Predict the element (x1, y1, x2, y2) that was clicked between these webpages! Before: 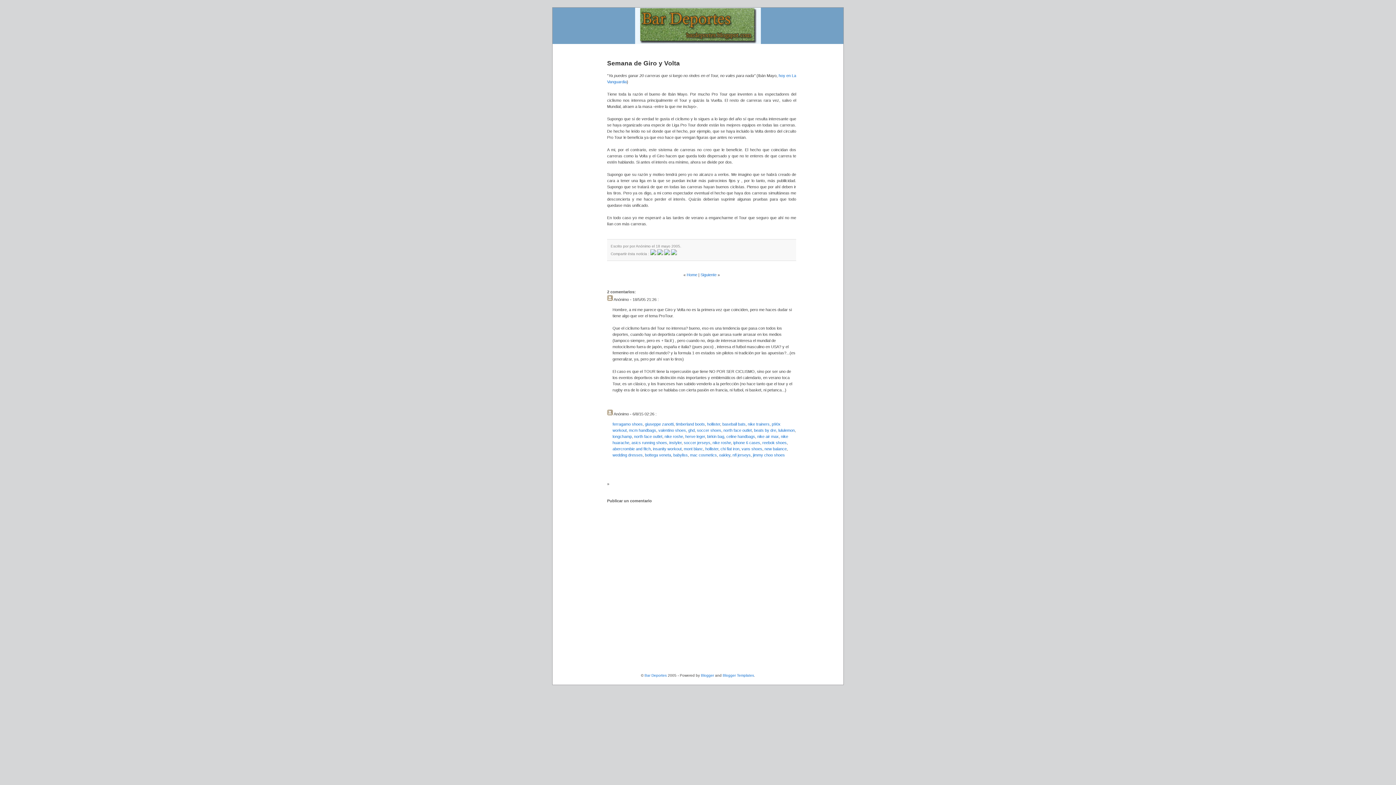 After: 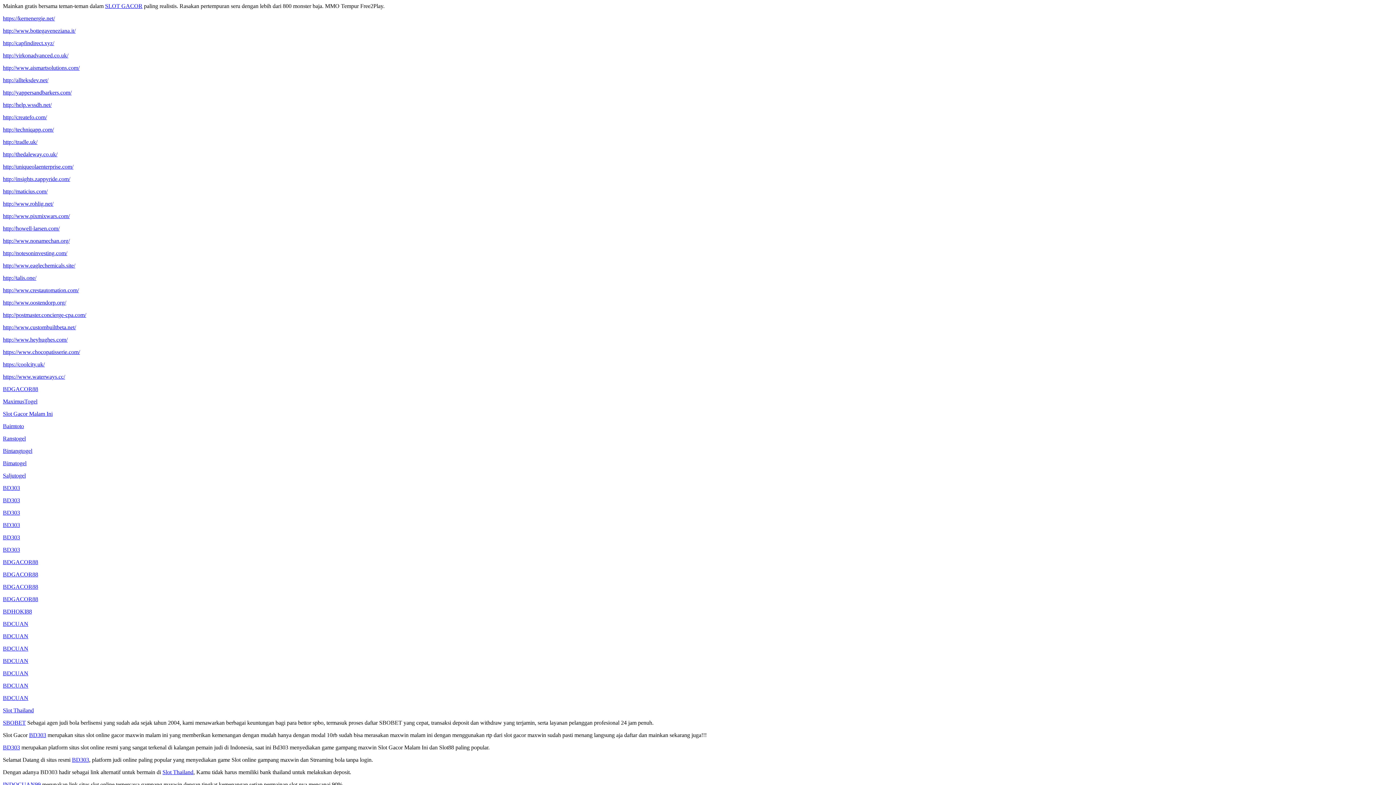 Action: bbox: (720, 446, 739, 451) label: chi flat iron